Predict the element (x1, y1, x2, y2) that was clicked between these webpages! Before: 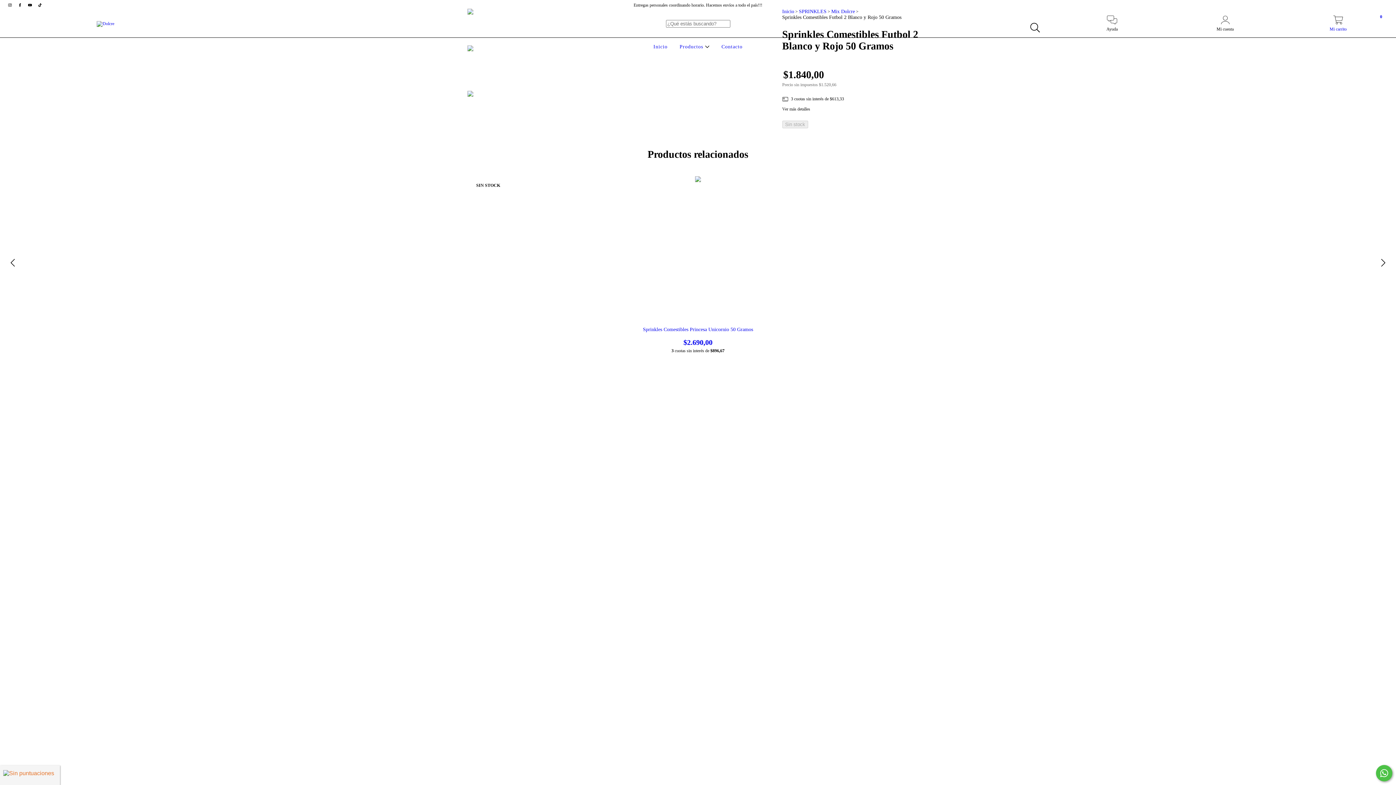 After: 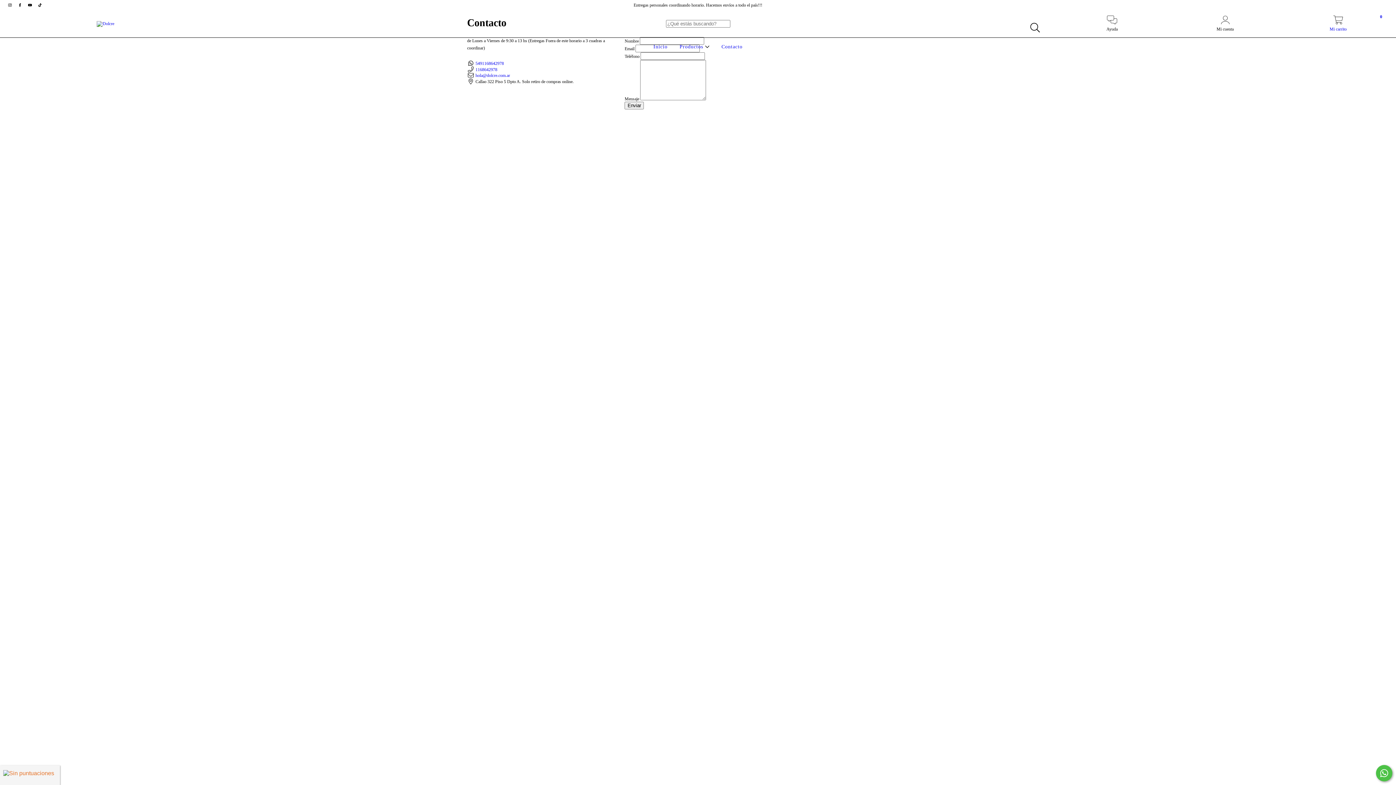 Action: bbox: (719, 44, 744, 49) label: Contacto